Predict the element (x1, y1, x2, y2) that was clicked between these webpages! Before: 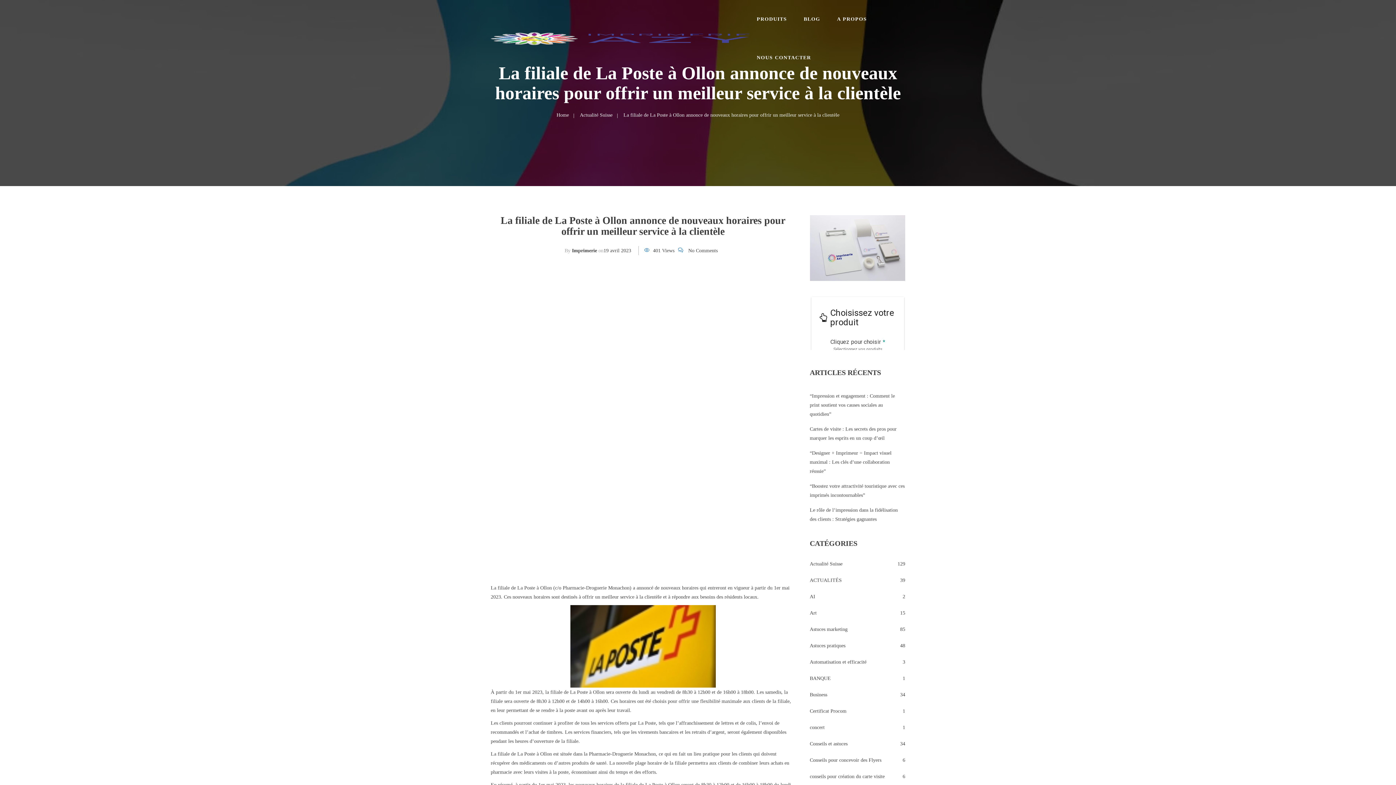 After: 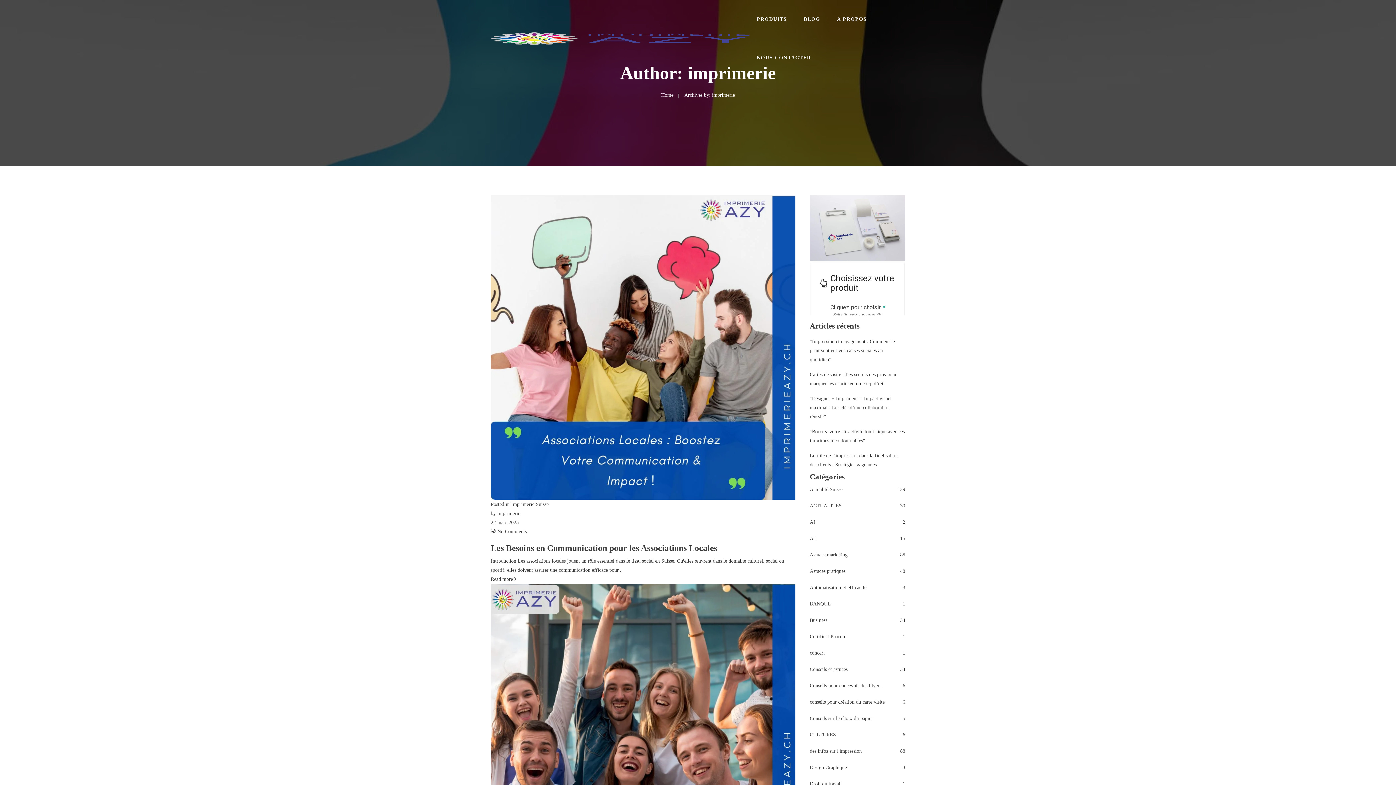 Action: label: Imprimerie bbox: (572, 248, 597, 253)